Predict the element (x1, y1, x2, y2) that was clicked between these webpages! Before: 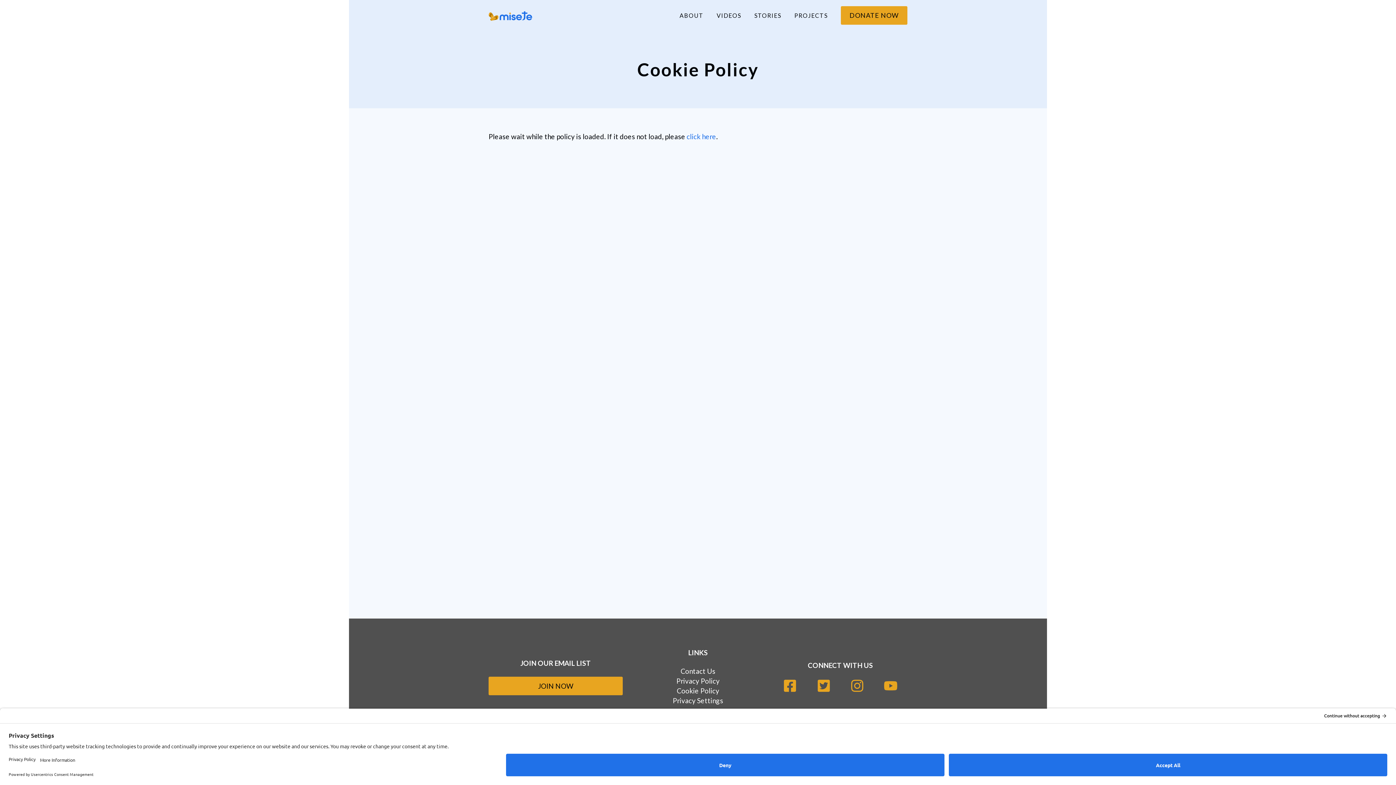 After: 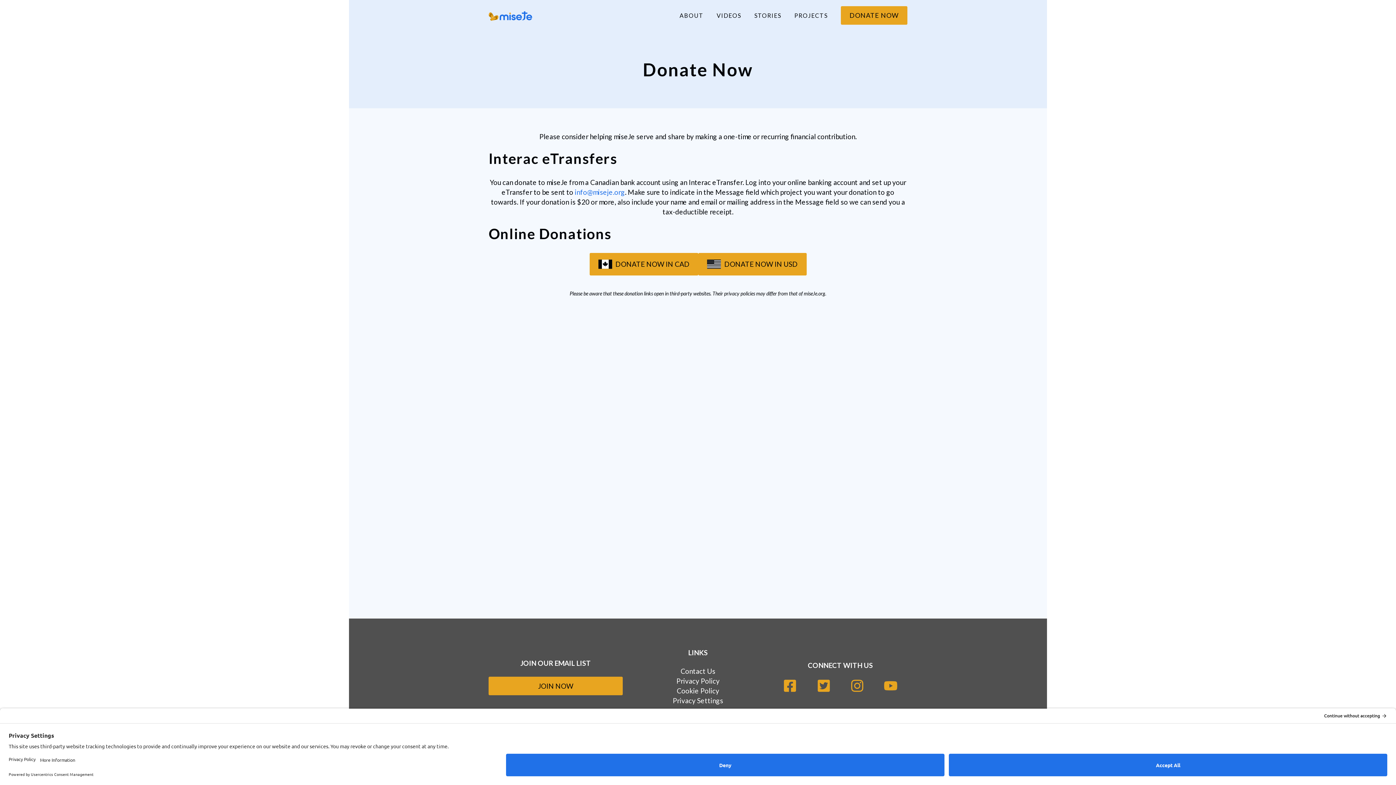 Action: bbox: (841, 6, 907, 24) label: DONATE NOW